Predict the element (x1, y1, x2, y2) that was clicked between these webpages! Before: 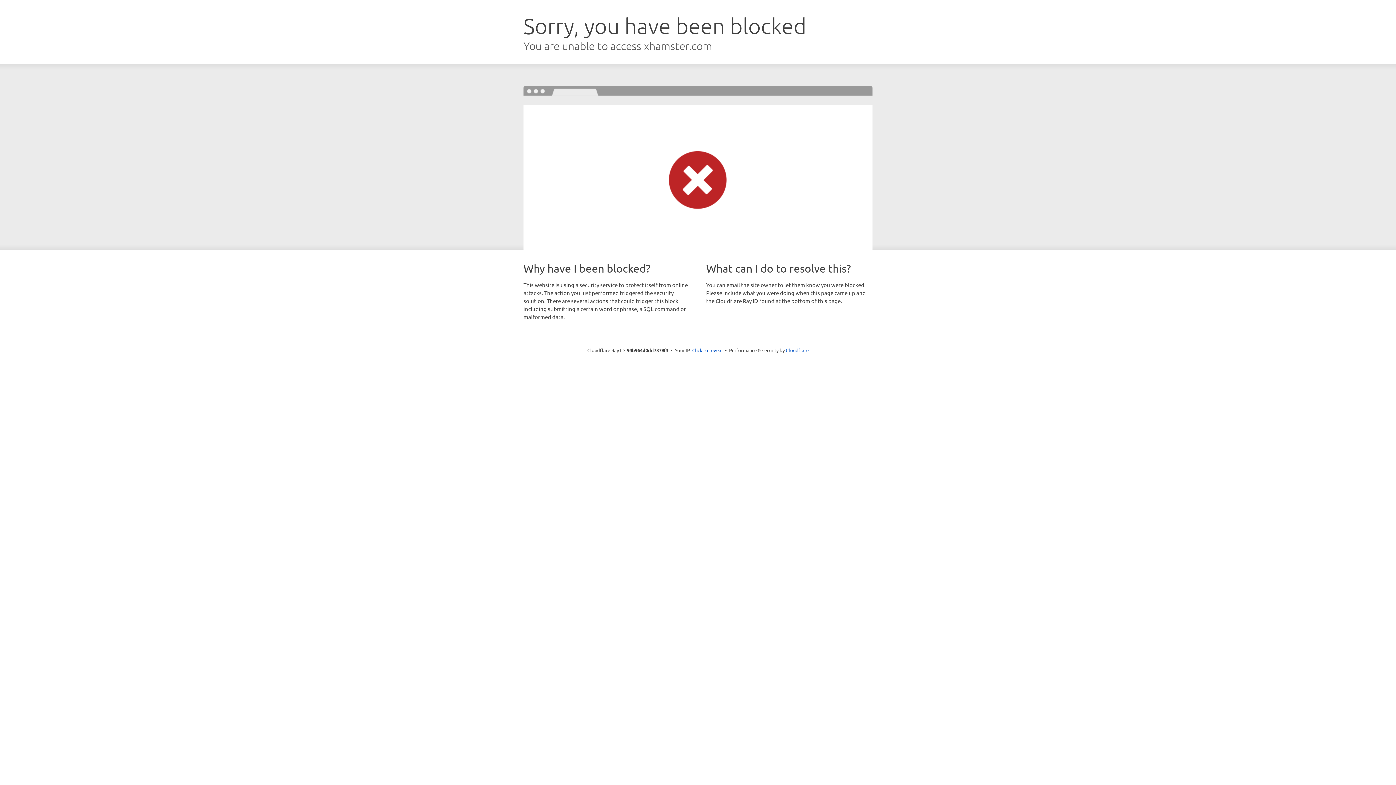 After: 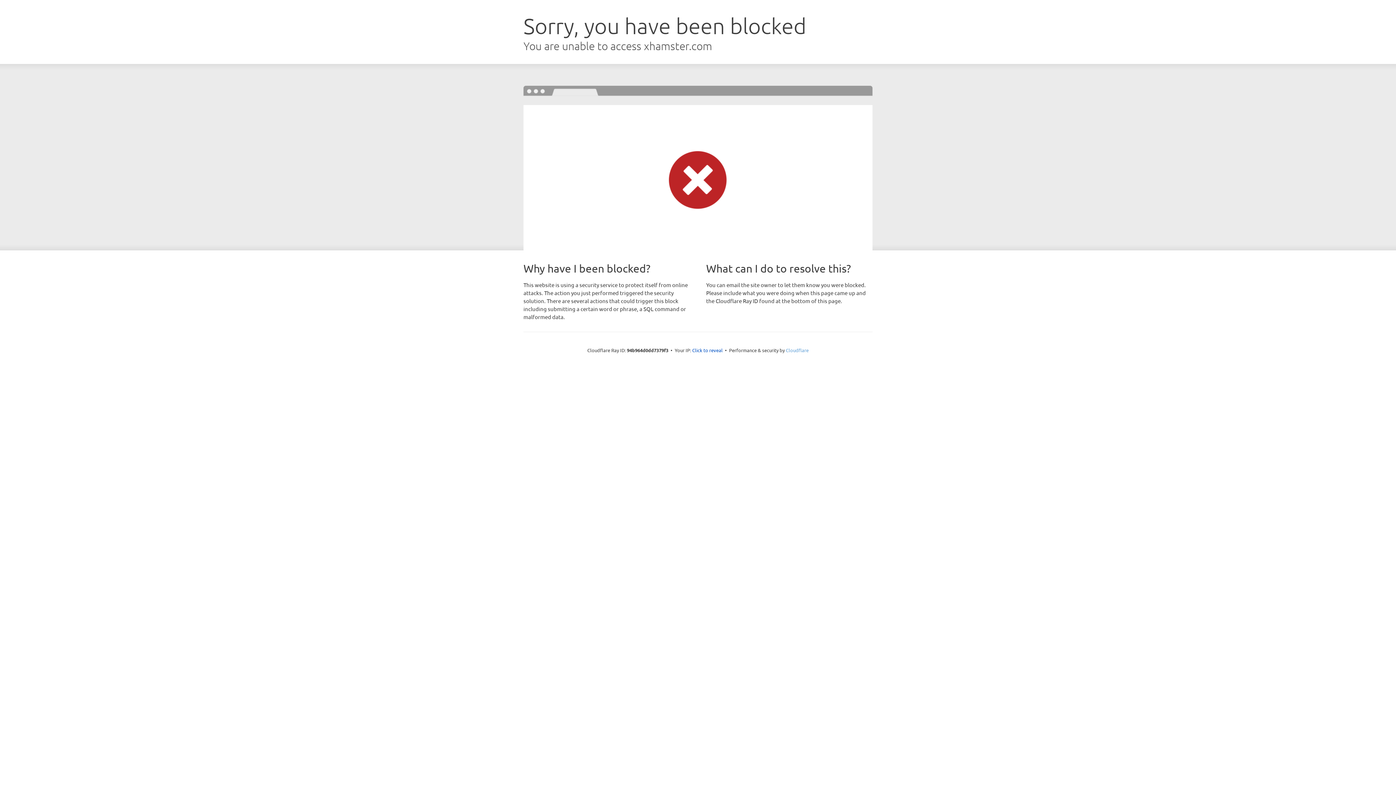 Action: bbox: (786, 347, 808, 353) label: Cloudflare